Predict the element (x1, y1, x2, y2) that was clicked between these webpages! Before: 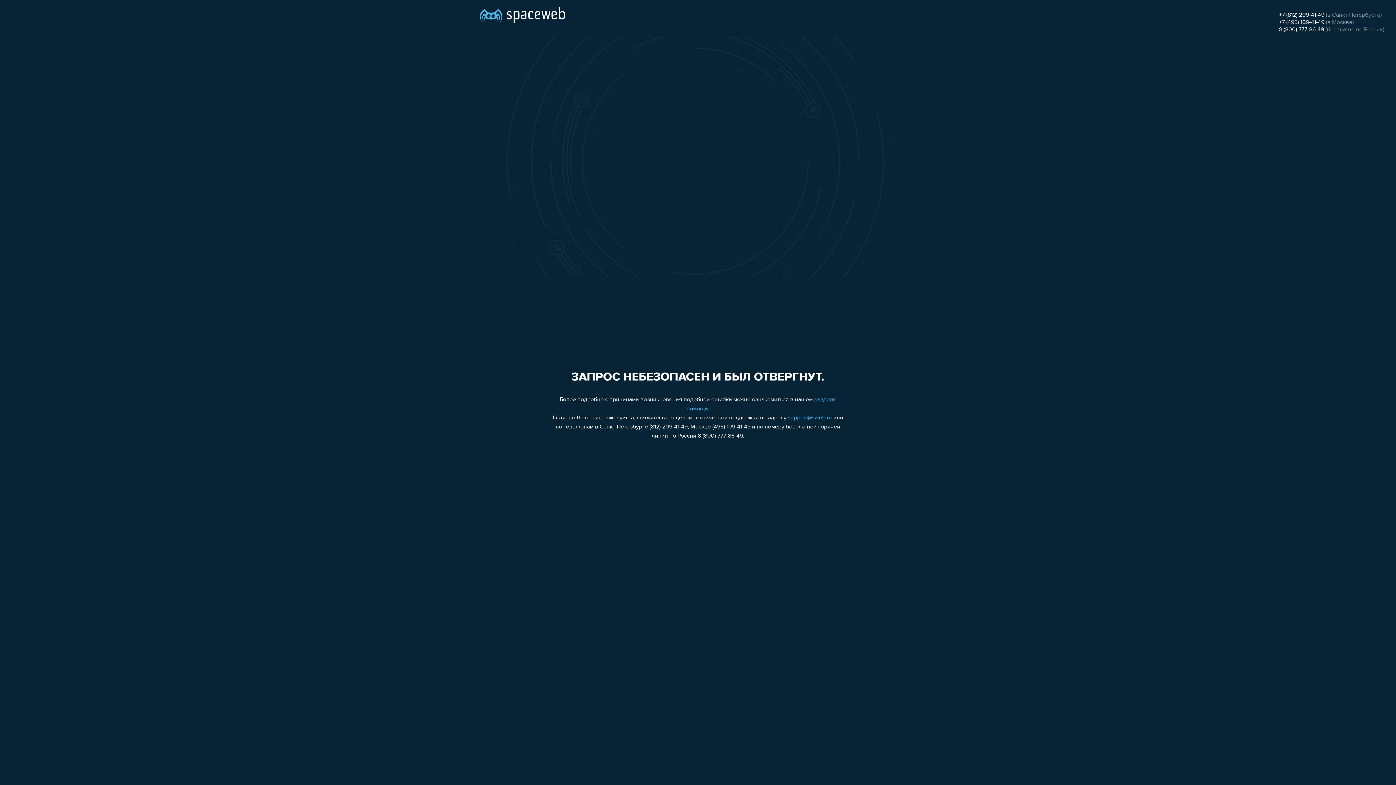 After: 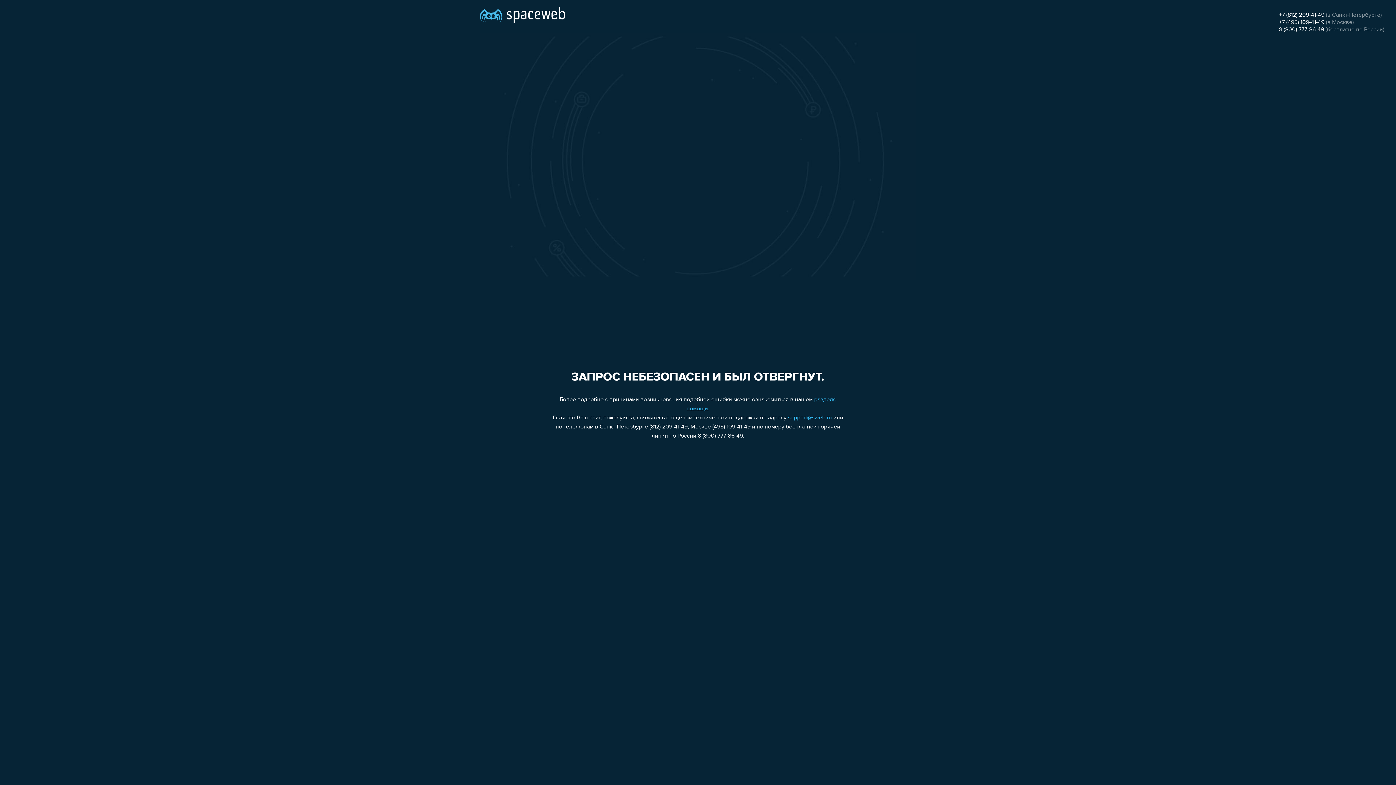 Action: label: +7 (812) 209-41-49 bbox: (1279, 12, 1324, 18)